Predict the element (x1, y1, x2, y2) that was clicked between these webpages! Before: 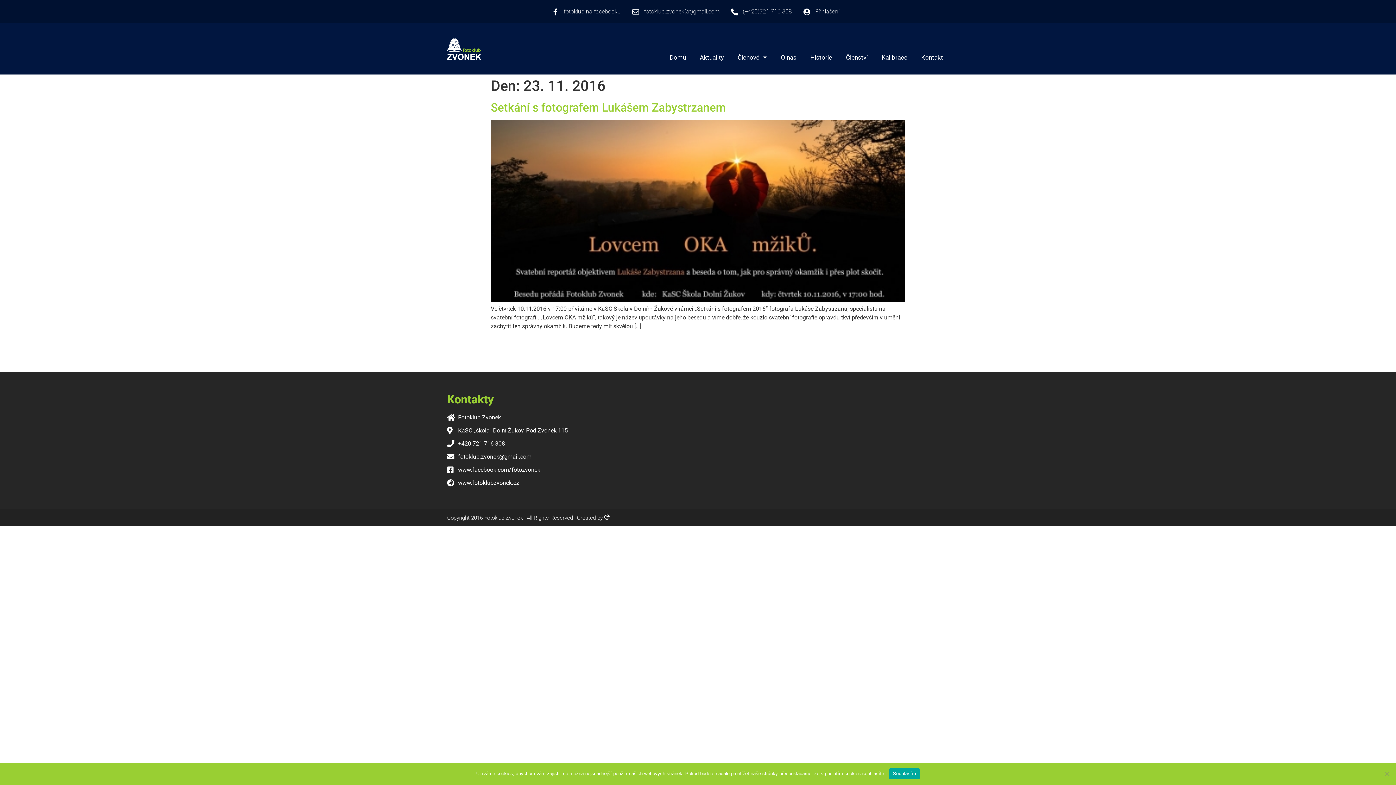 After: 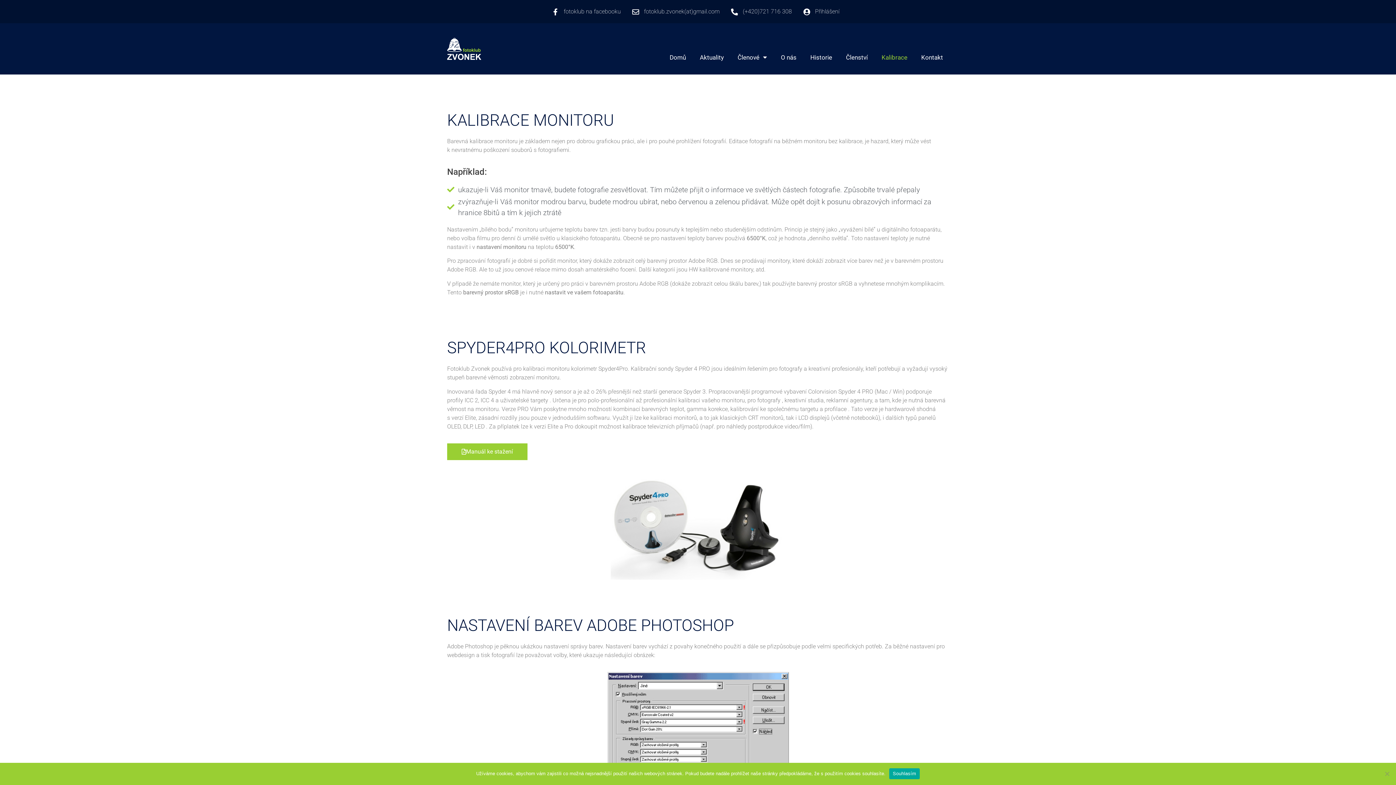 Action: bbox: (876, 48, 913, 65) label: Kalibrace